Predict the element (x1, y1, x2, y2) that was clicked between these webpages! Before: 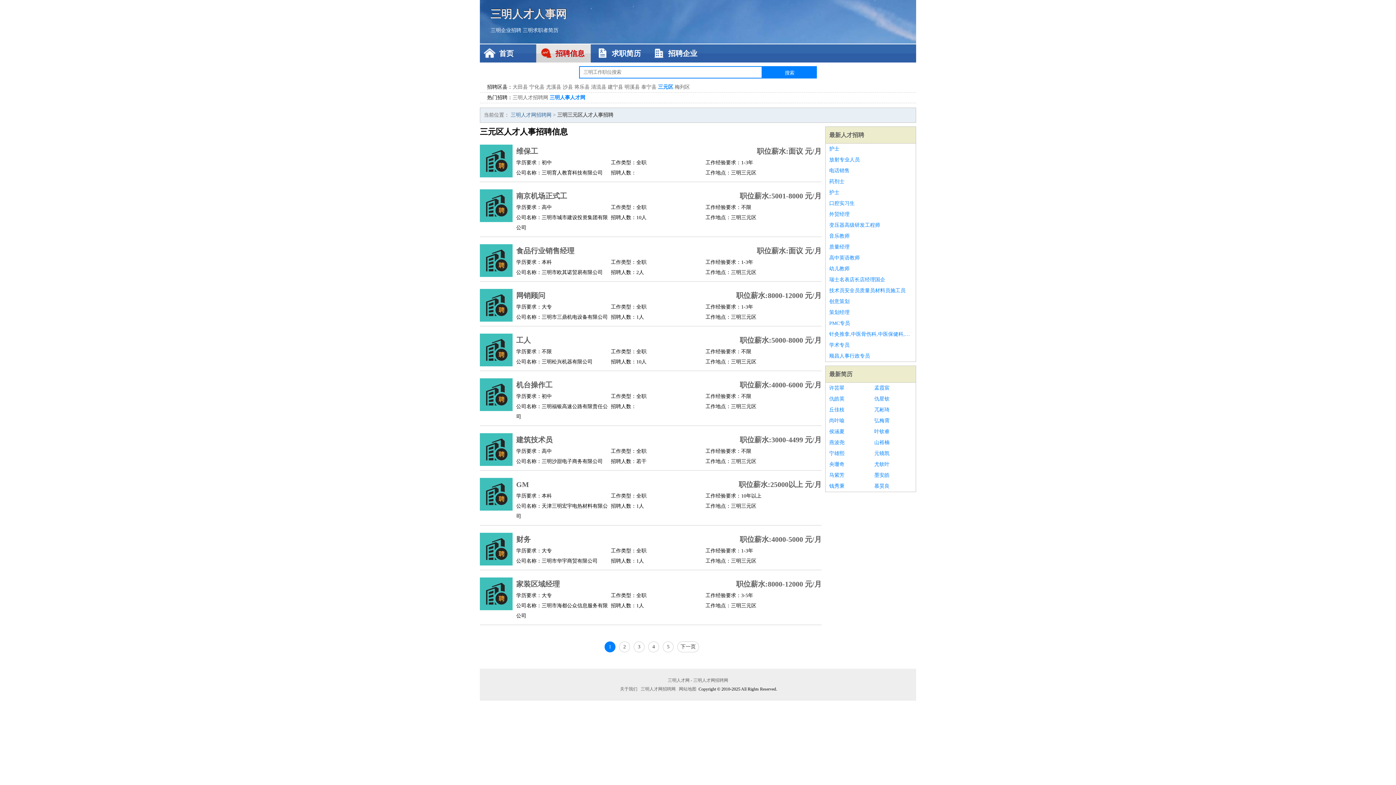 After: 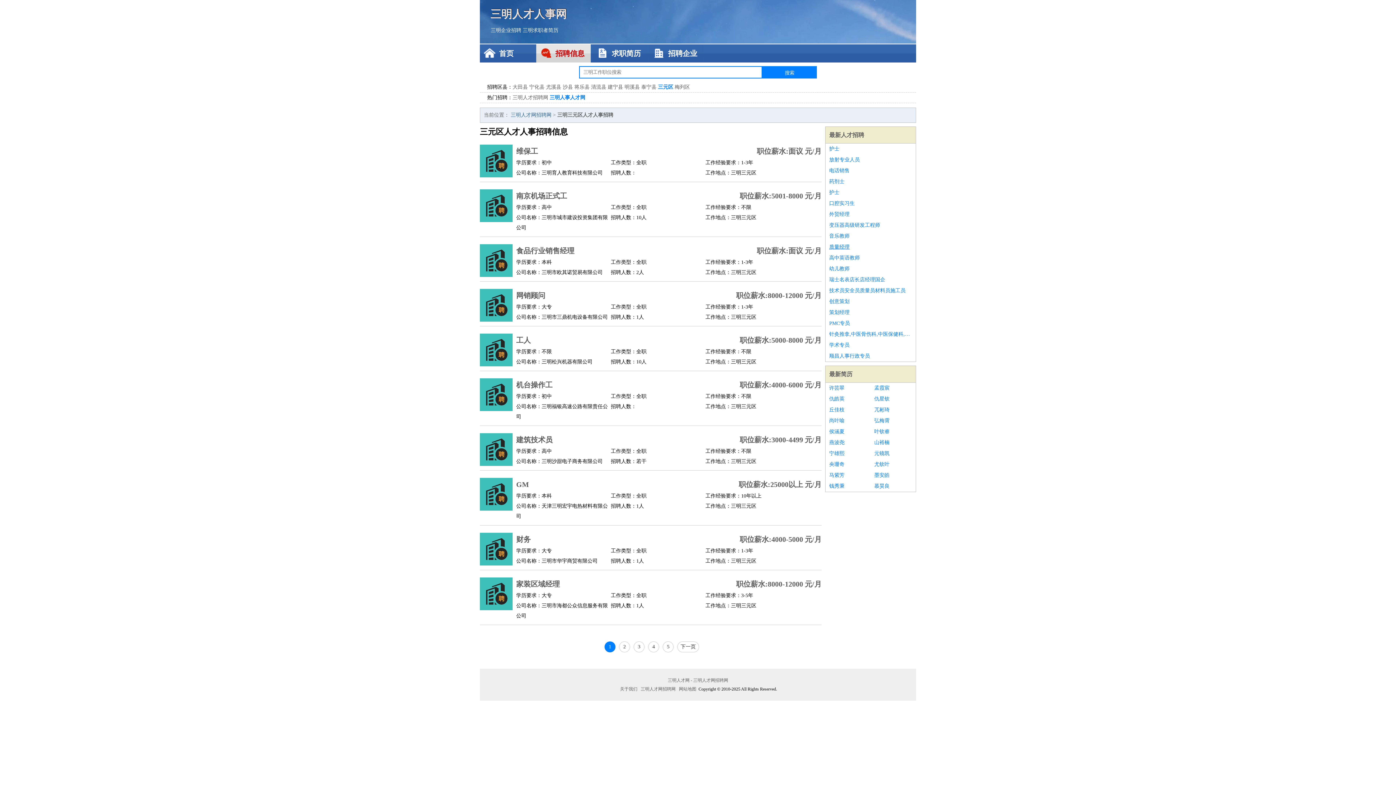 Action: bbox: (829, 241, 912, 252) label: 质量经理